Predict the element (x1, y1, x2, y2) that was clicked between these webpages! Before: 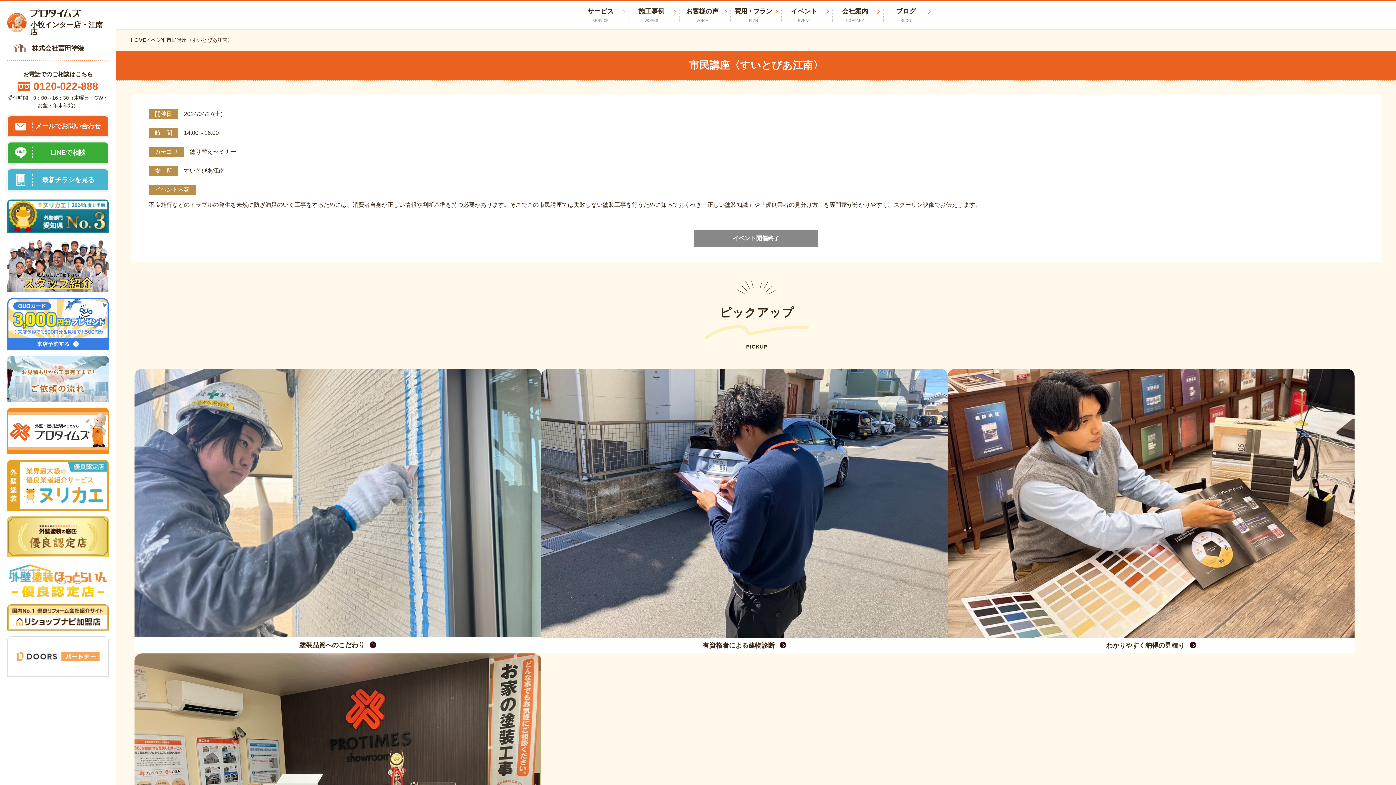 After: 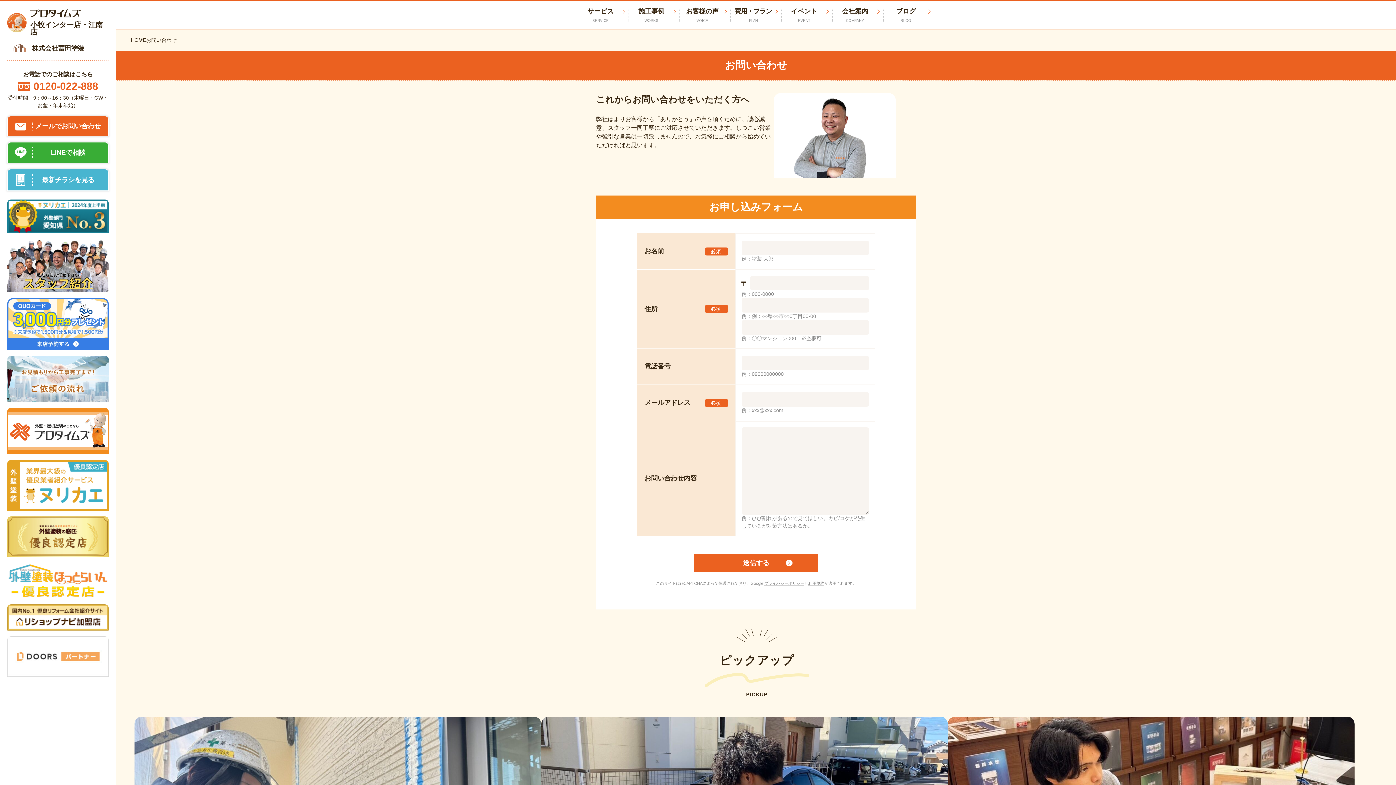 Action: label: メールでお問い合わせ bbox: (7, 116, 108, 136)